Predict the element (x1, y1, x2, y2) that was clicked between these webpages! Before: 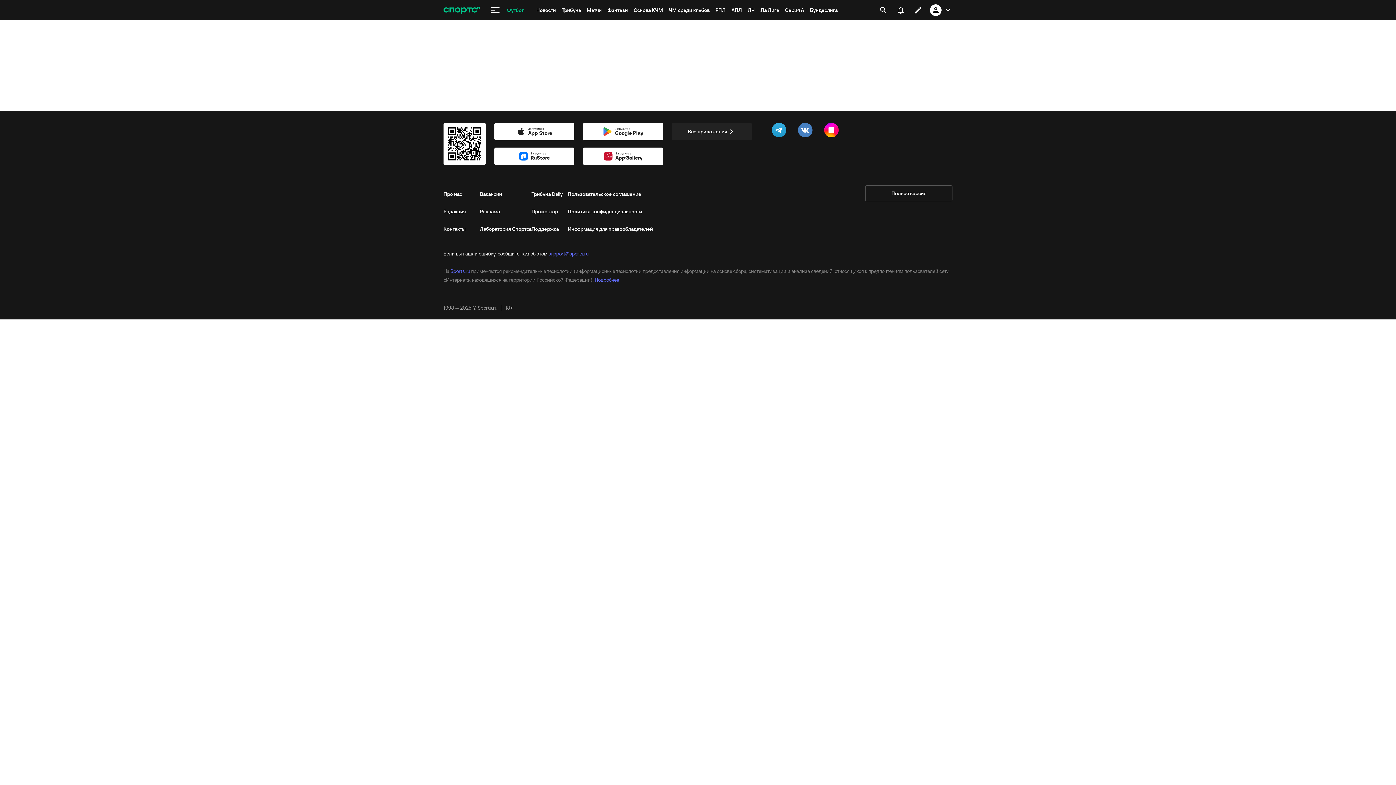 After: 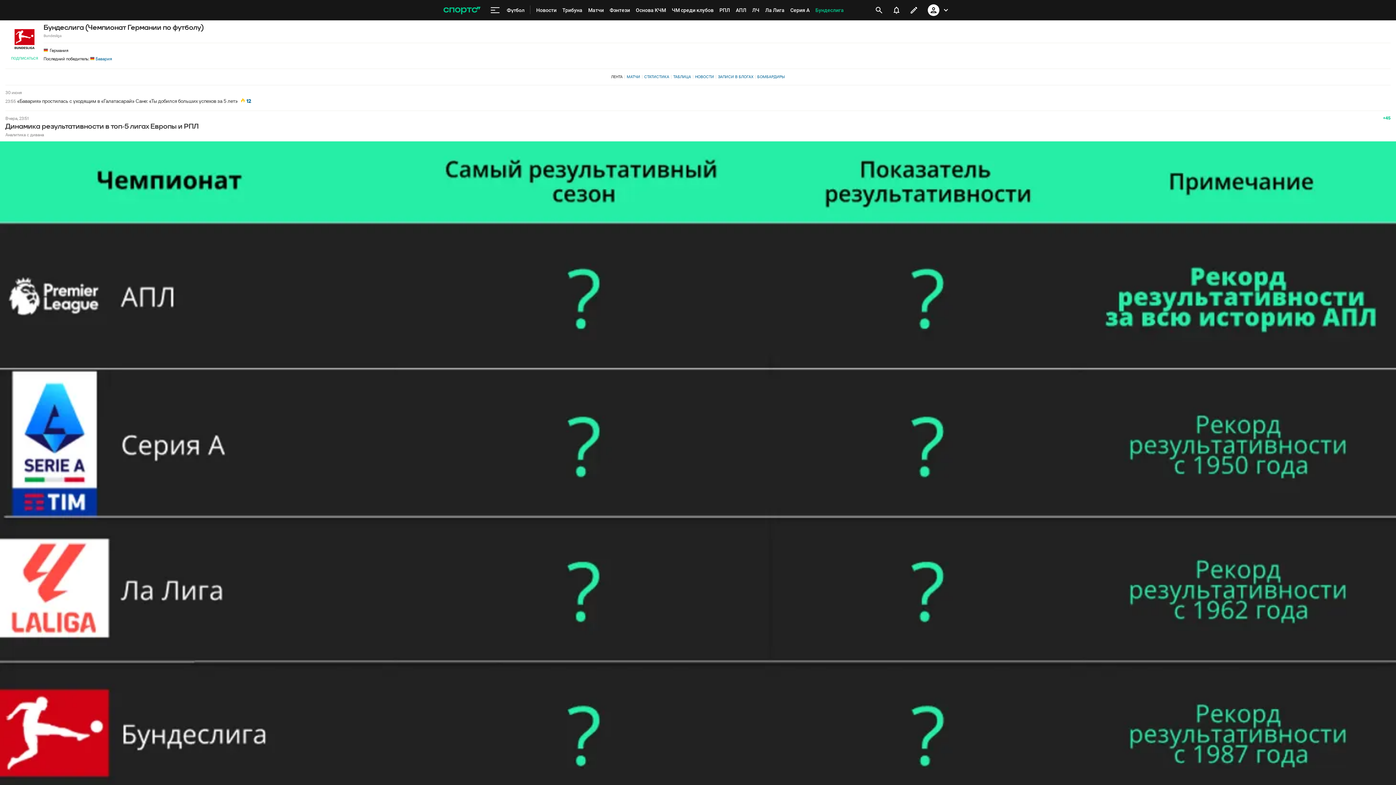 Action: label: Бундеслига bbox: (807, 0, 840, 20)